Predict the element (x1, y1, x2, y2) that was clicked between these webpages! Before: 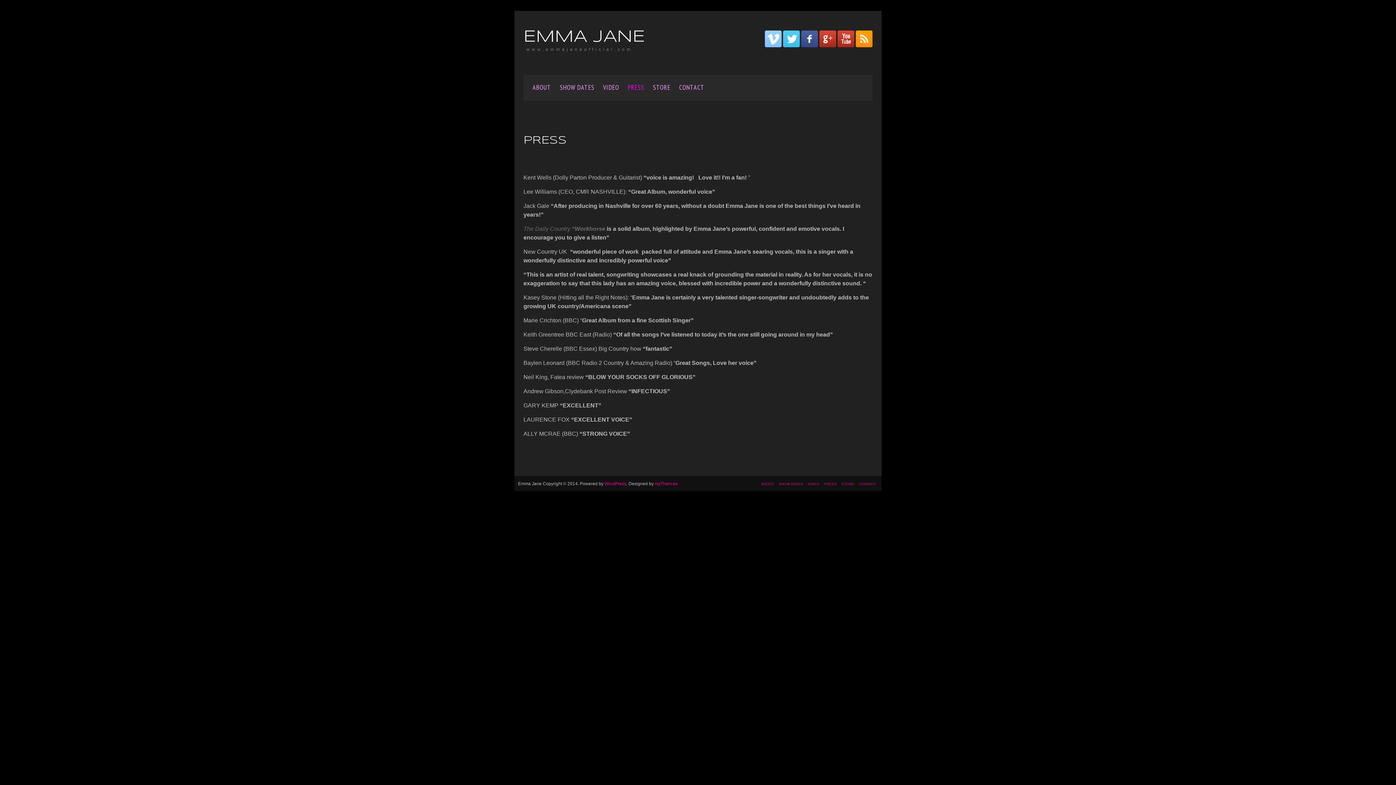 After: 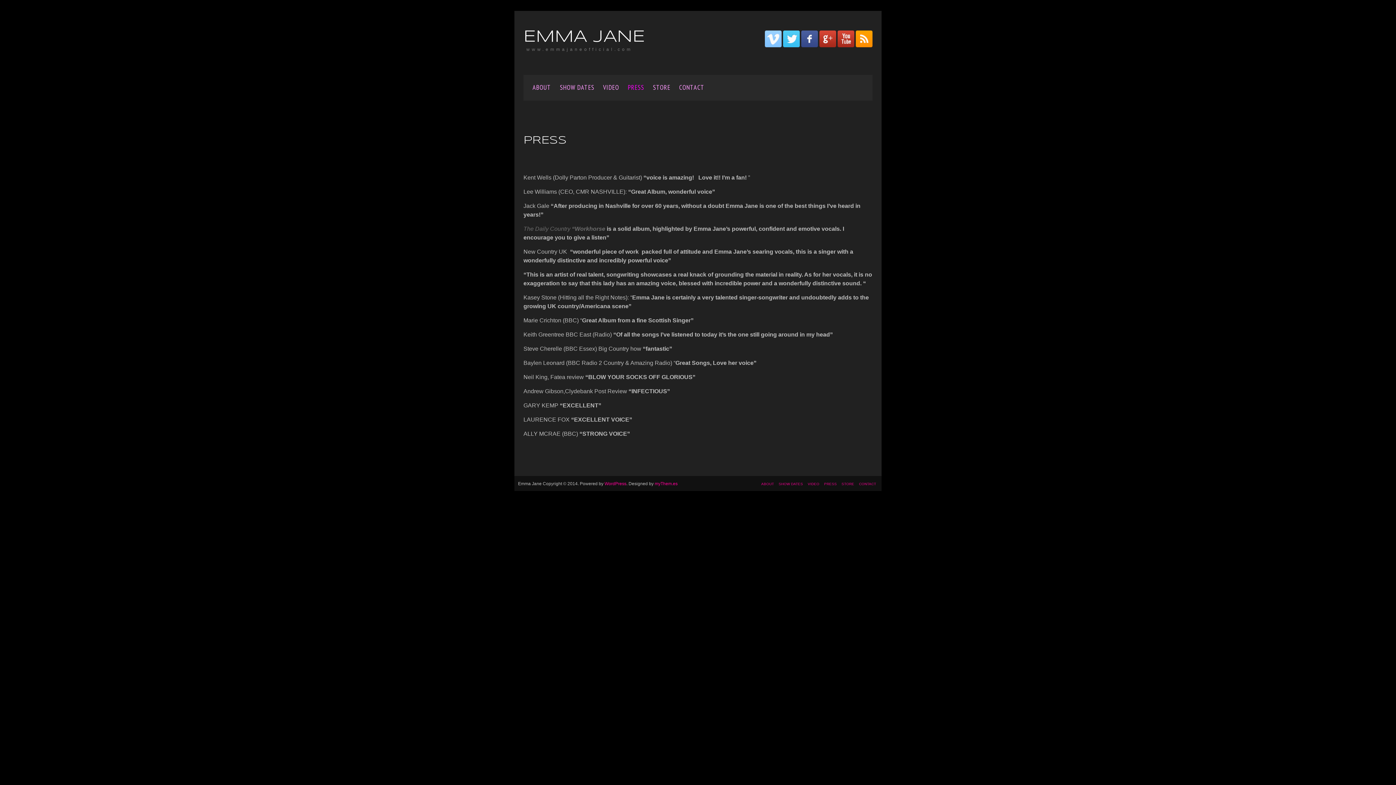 Action: bbox: (783, 30, 800, 47)